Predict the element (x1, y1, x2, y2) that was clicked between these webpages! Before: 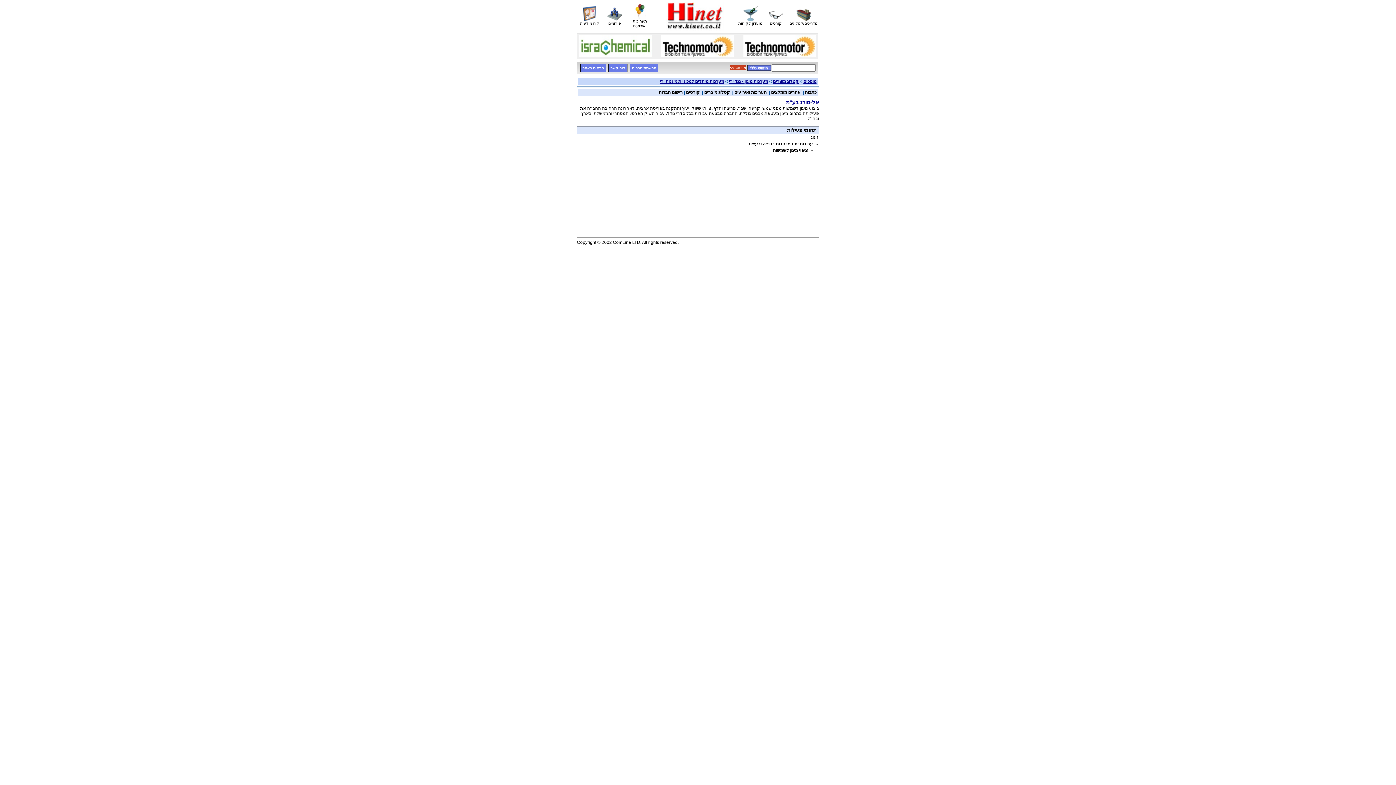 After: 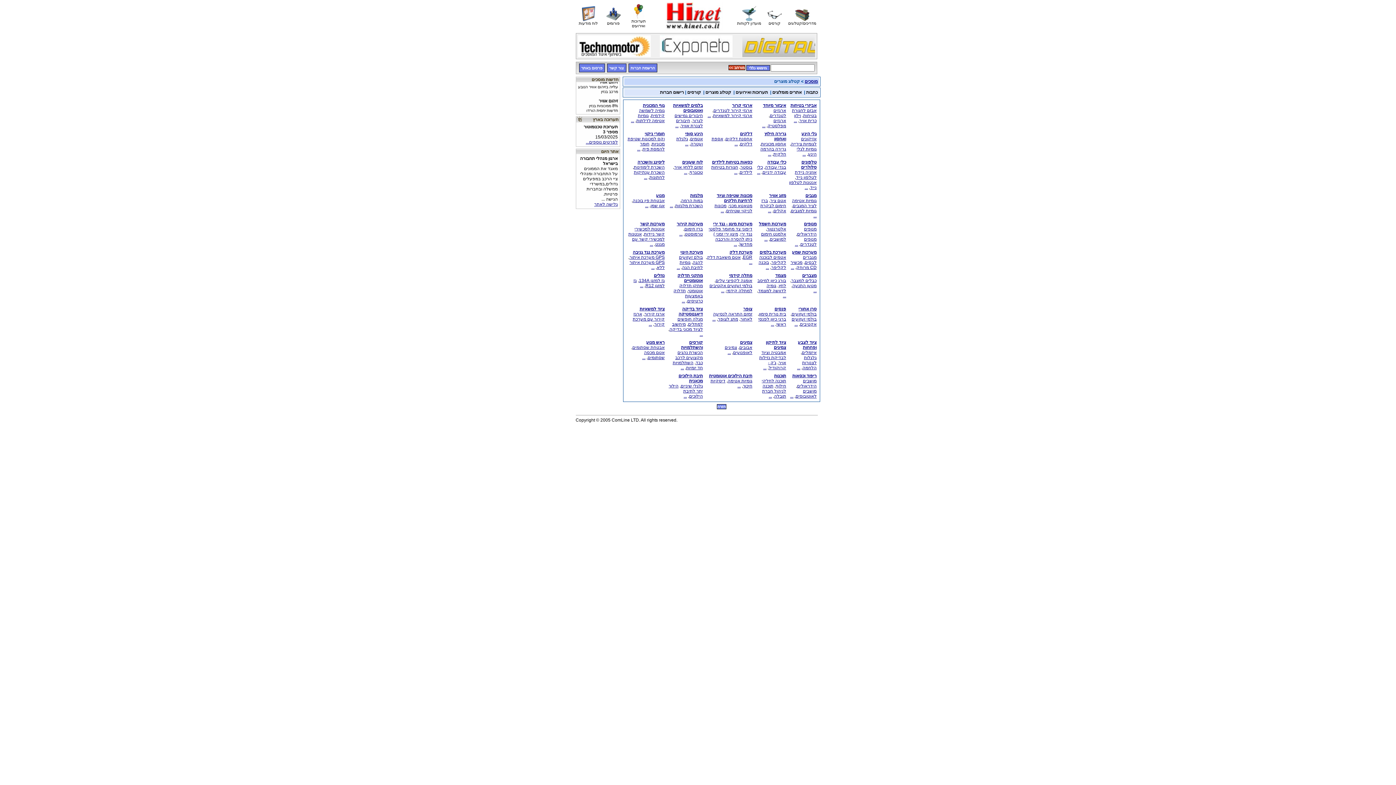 Action: label: קטלוג מוצרים bbox: (773, 78, 798, 84)